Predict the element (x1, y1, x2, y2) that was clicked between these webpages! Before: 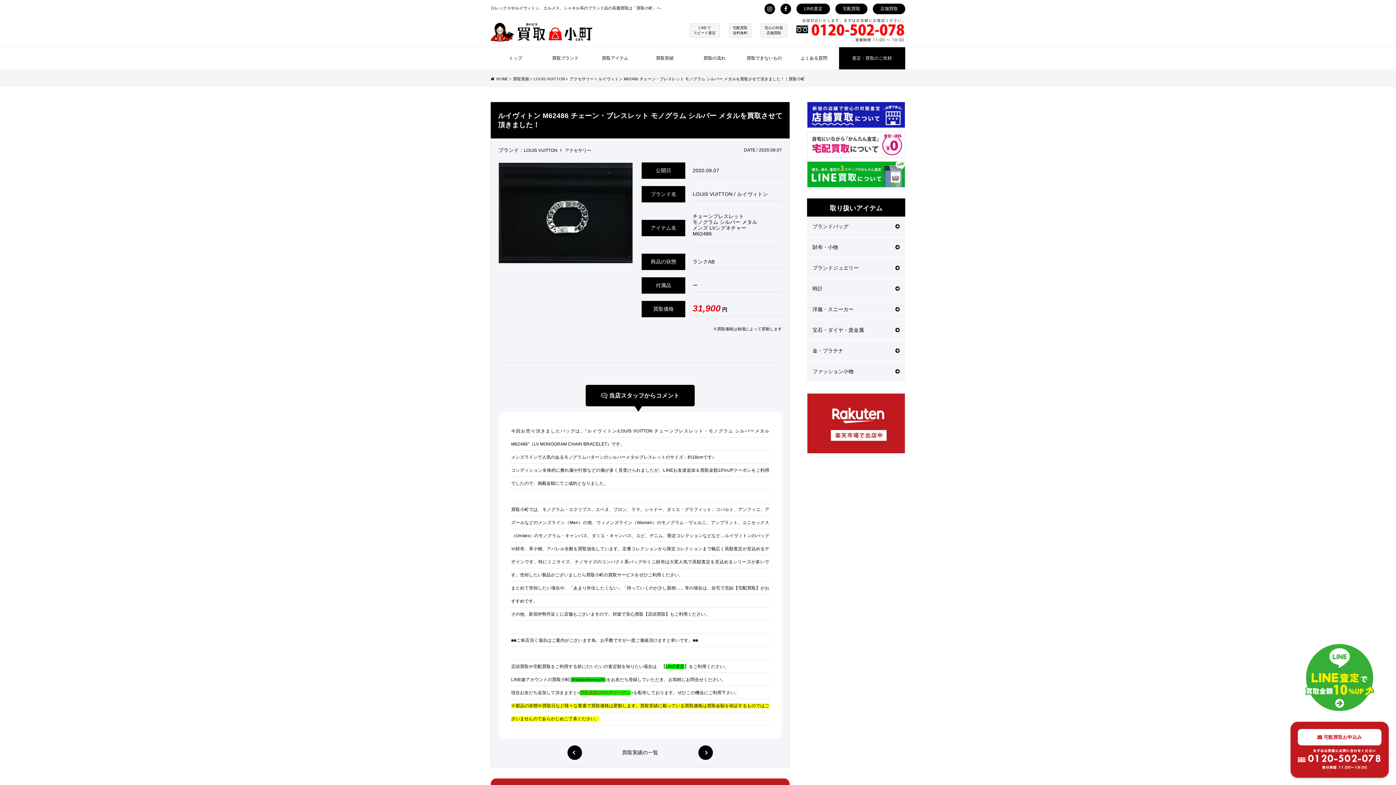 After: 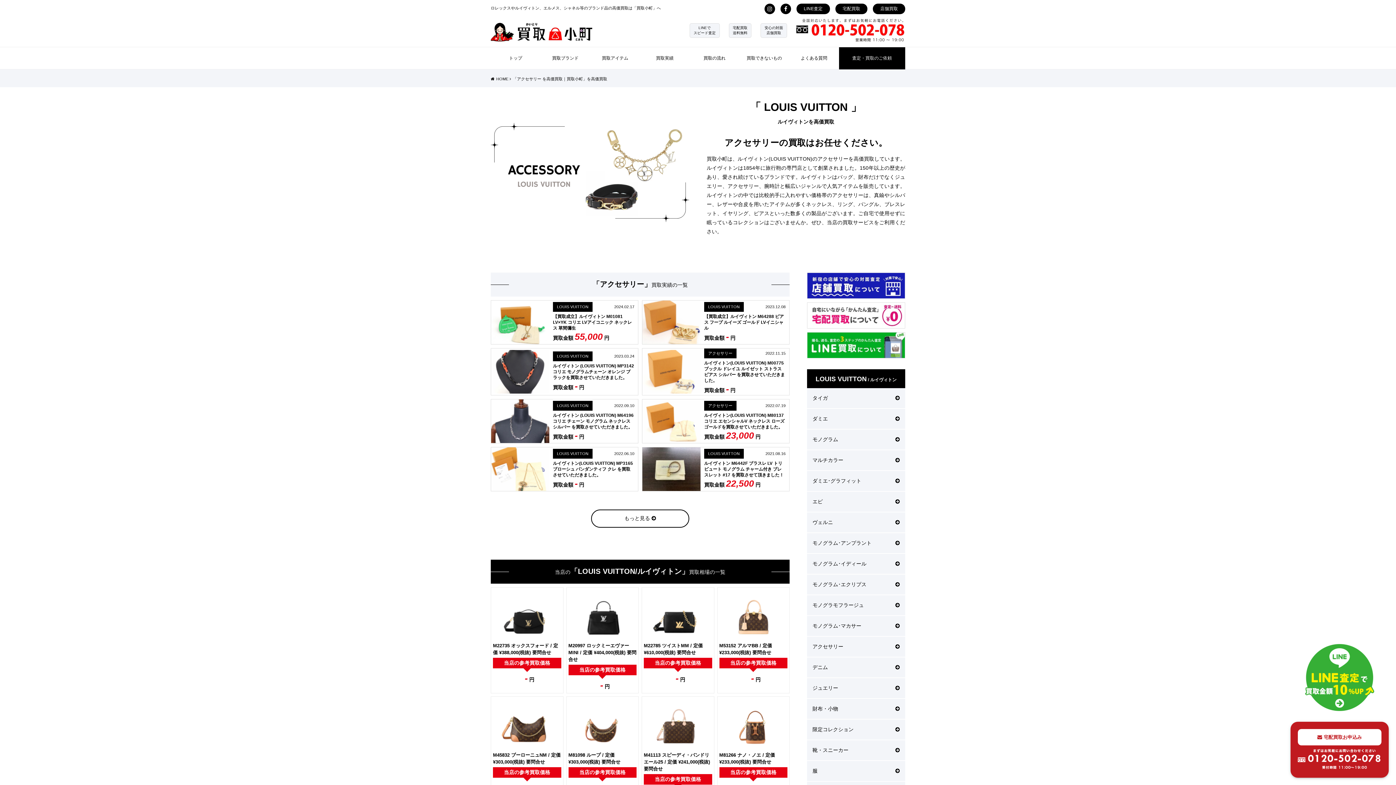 Action: label: アクセサリー  bbox: (569, 76, 598, 81)